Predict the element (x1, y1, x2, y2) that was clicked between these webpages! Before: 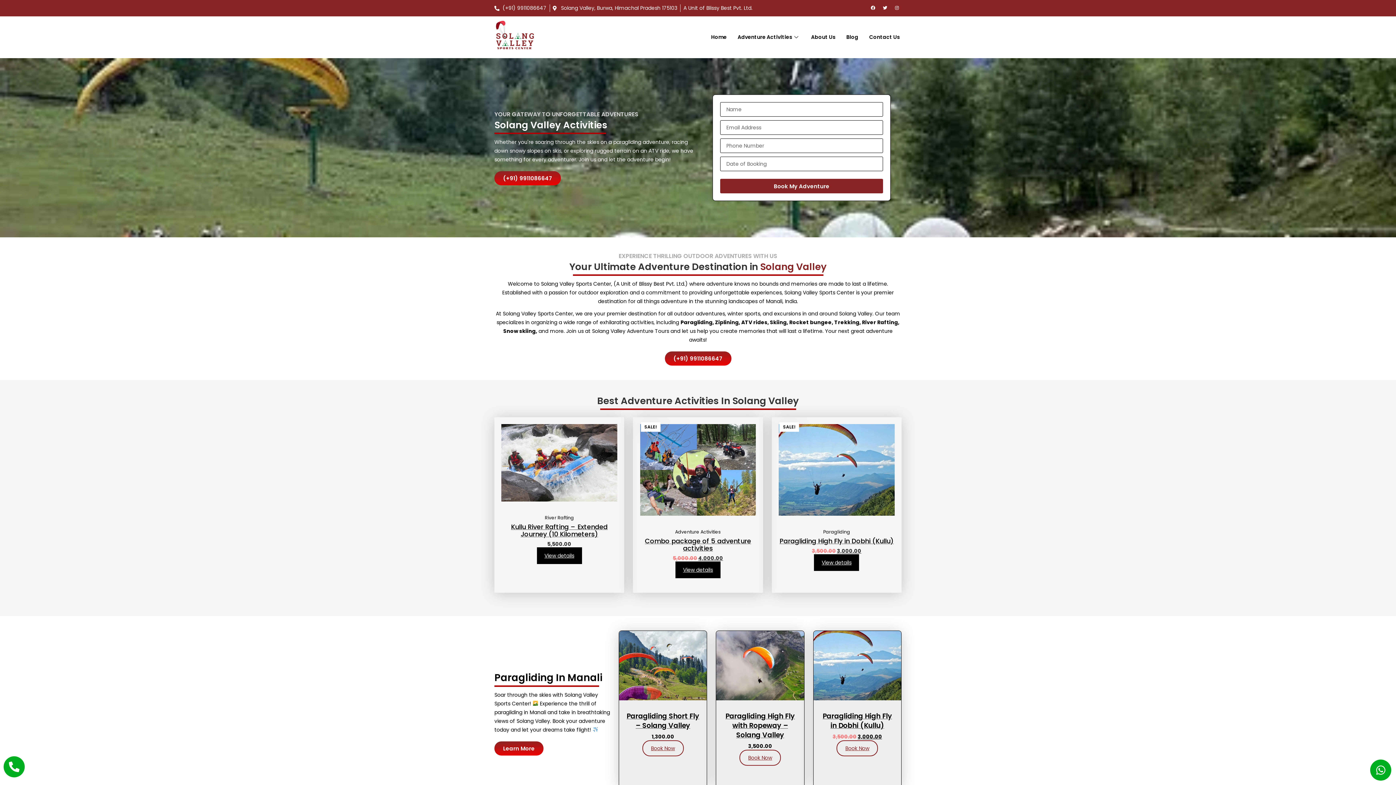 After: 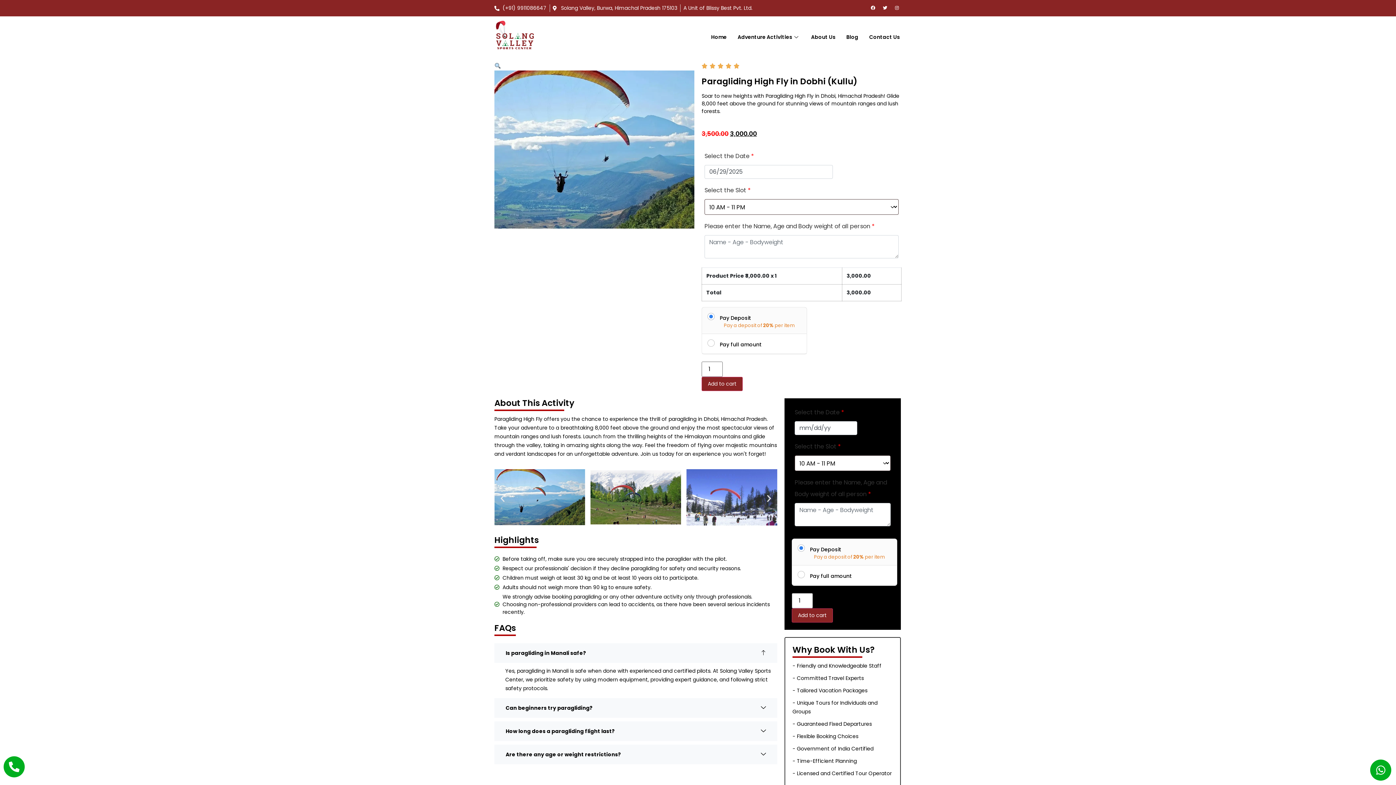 Action: bbox: (778, 537, 894, 545) label: Paragliding High Fly in Dobhi (Kullu)